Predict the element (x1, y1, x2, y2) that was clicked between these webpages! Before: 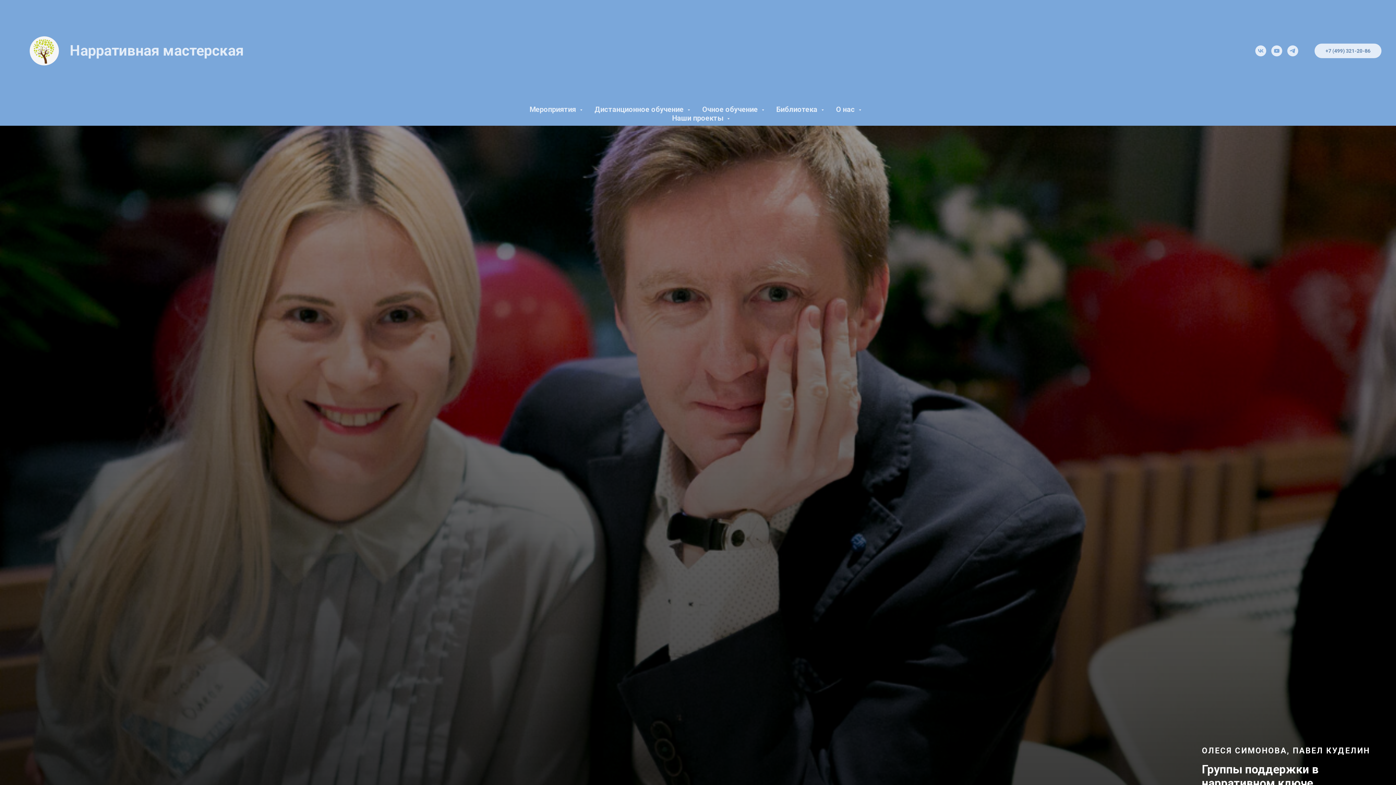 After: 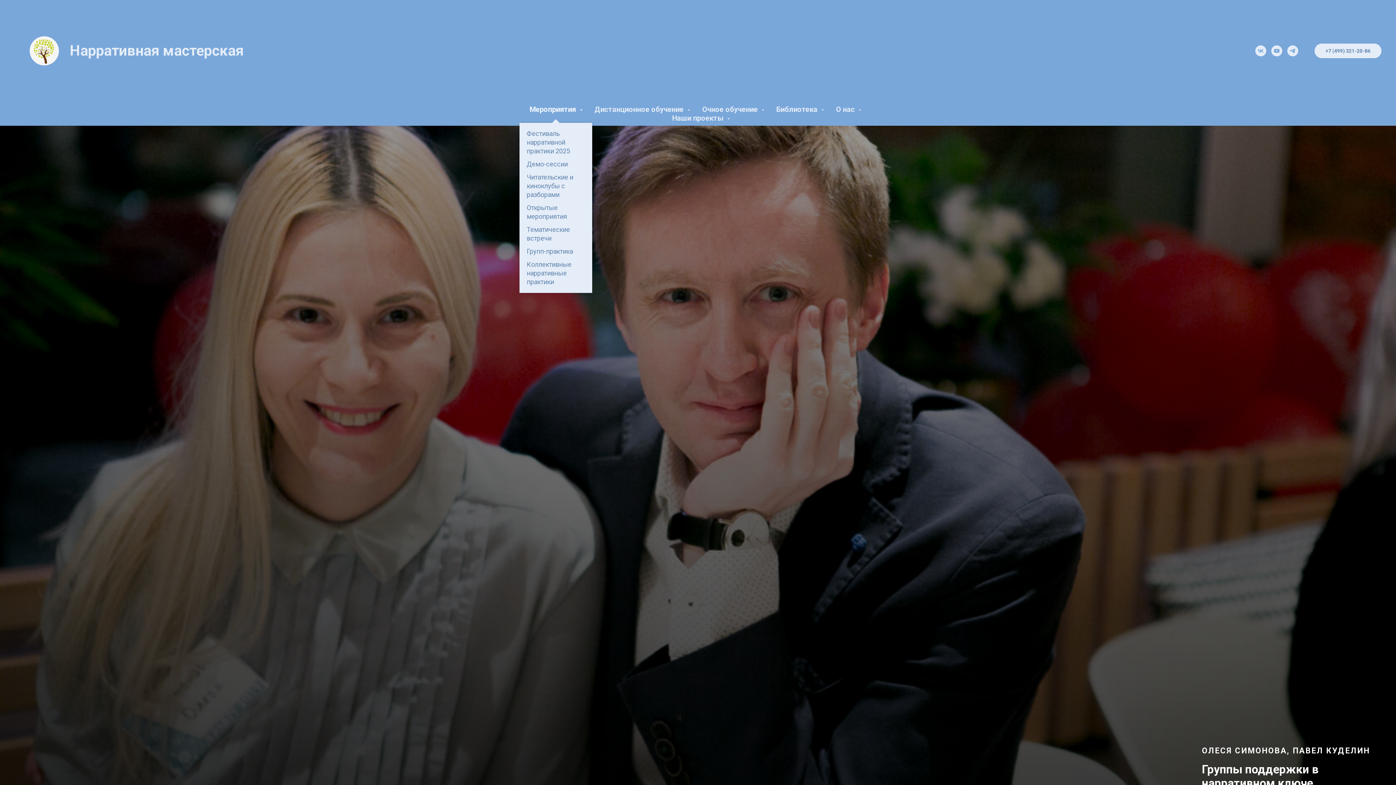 Action: bbox: (529, 105, 582, 113) label: Мероприятия 